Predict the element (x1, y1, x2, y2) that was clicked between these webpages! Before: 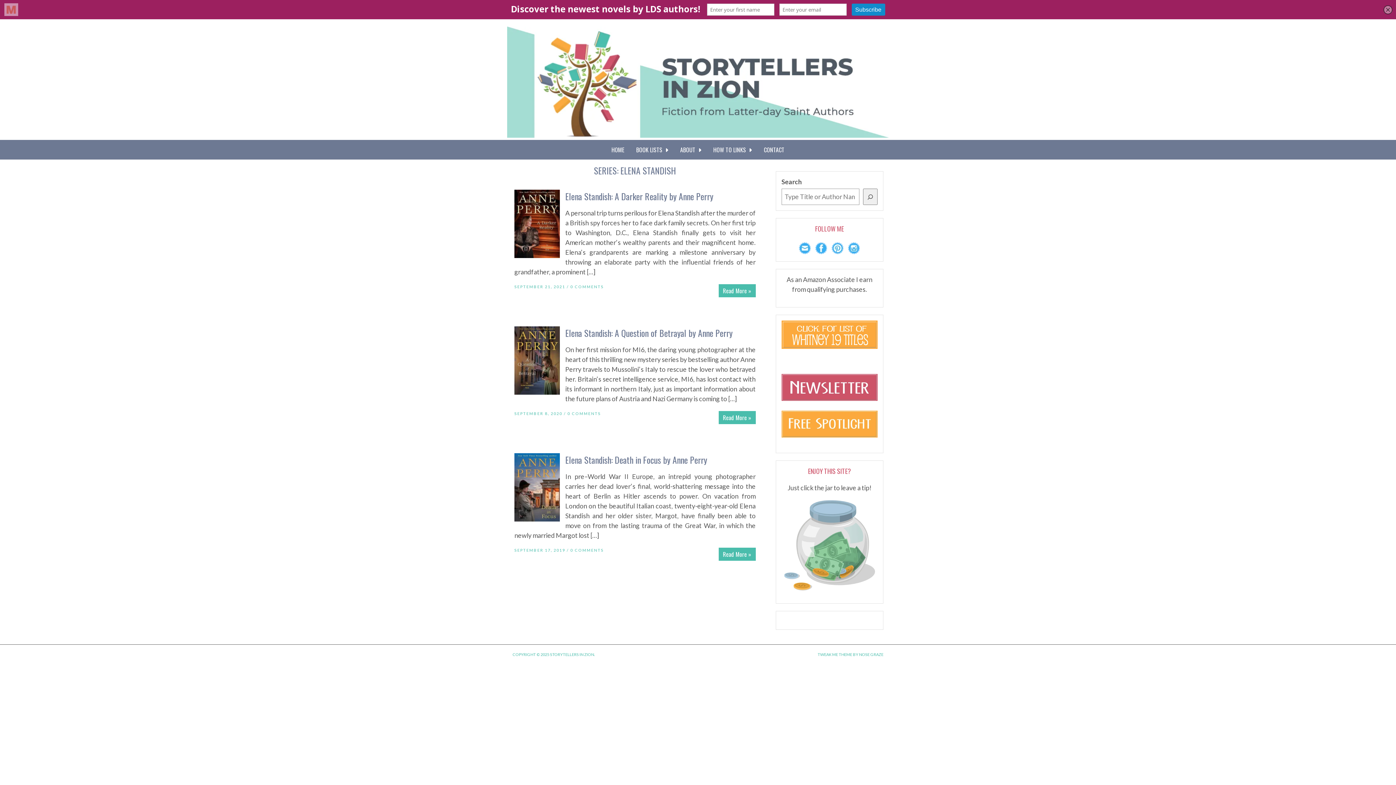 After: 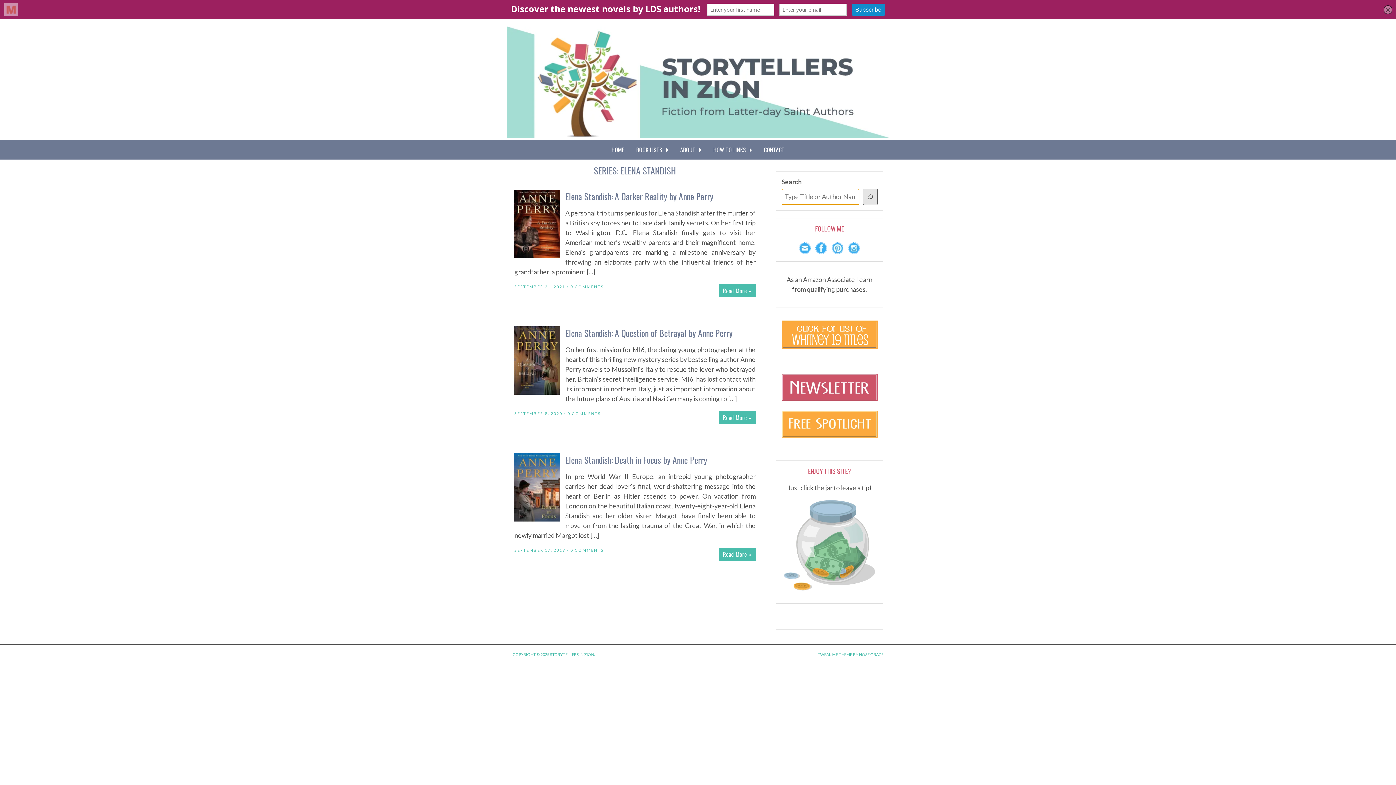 Action: bbox: (863, 188, 877, 205) label: Search